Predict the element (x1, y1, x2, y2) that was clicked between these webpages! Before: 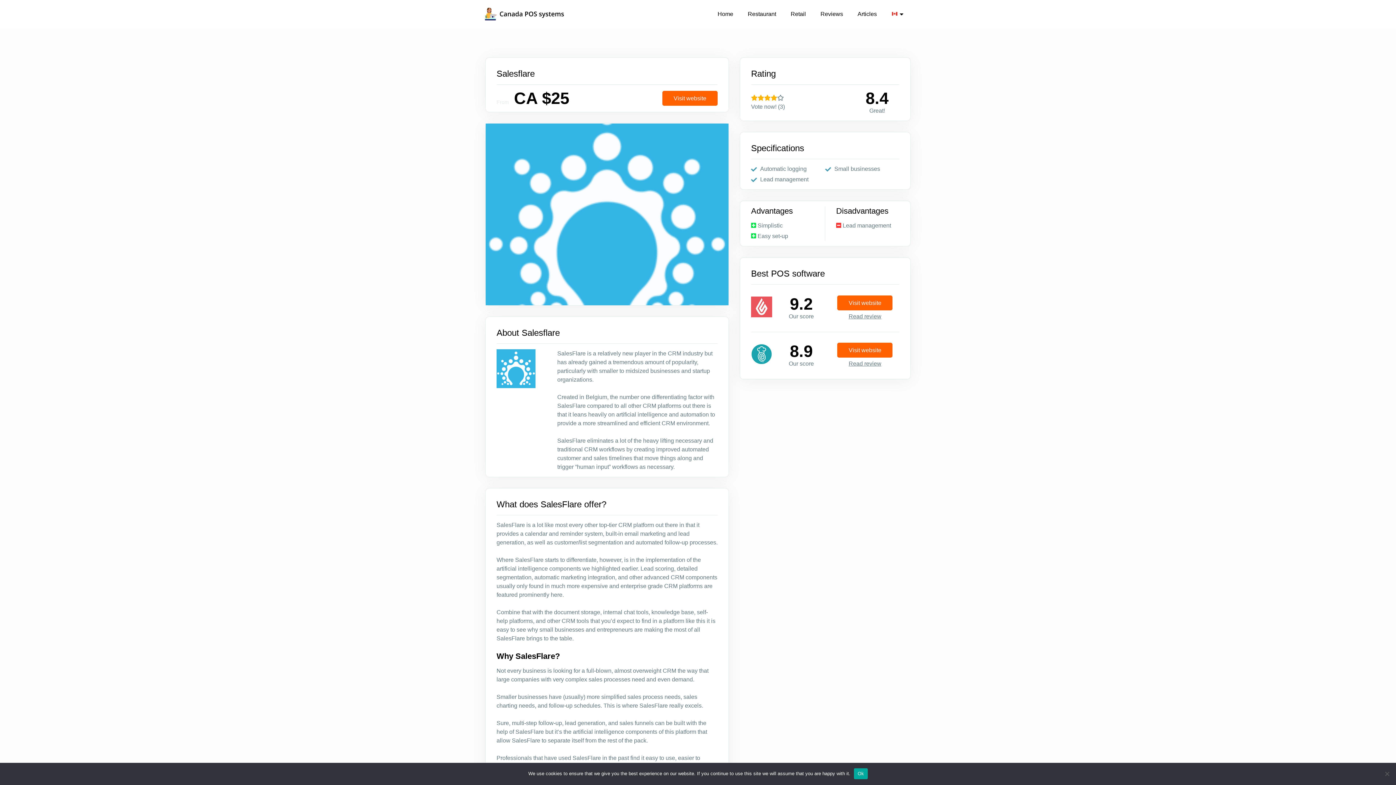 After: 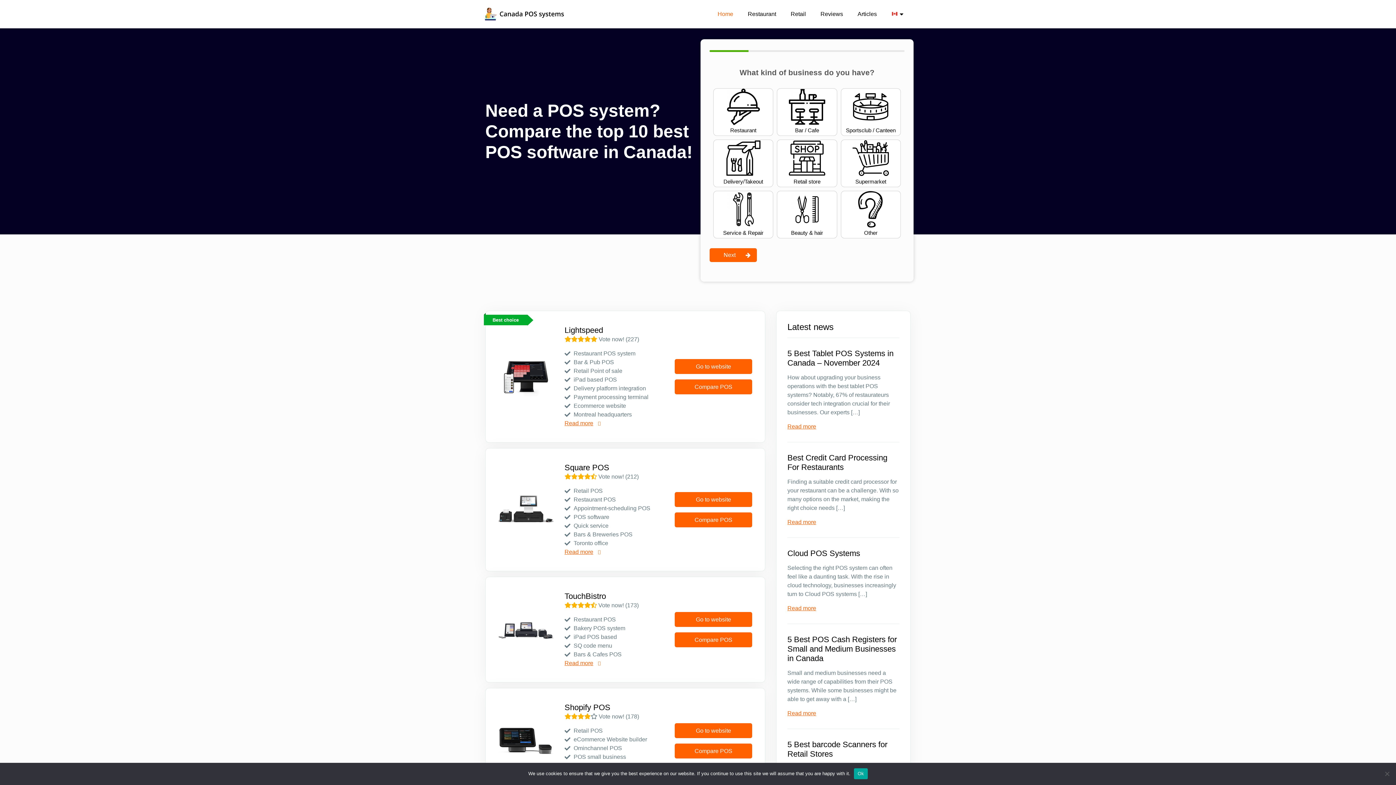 Action: label: Home bbox: (710, 0, 740, 28)